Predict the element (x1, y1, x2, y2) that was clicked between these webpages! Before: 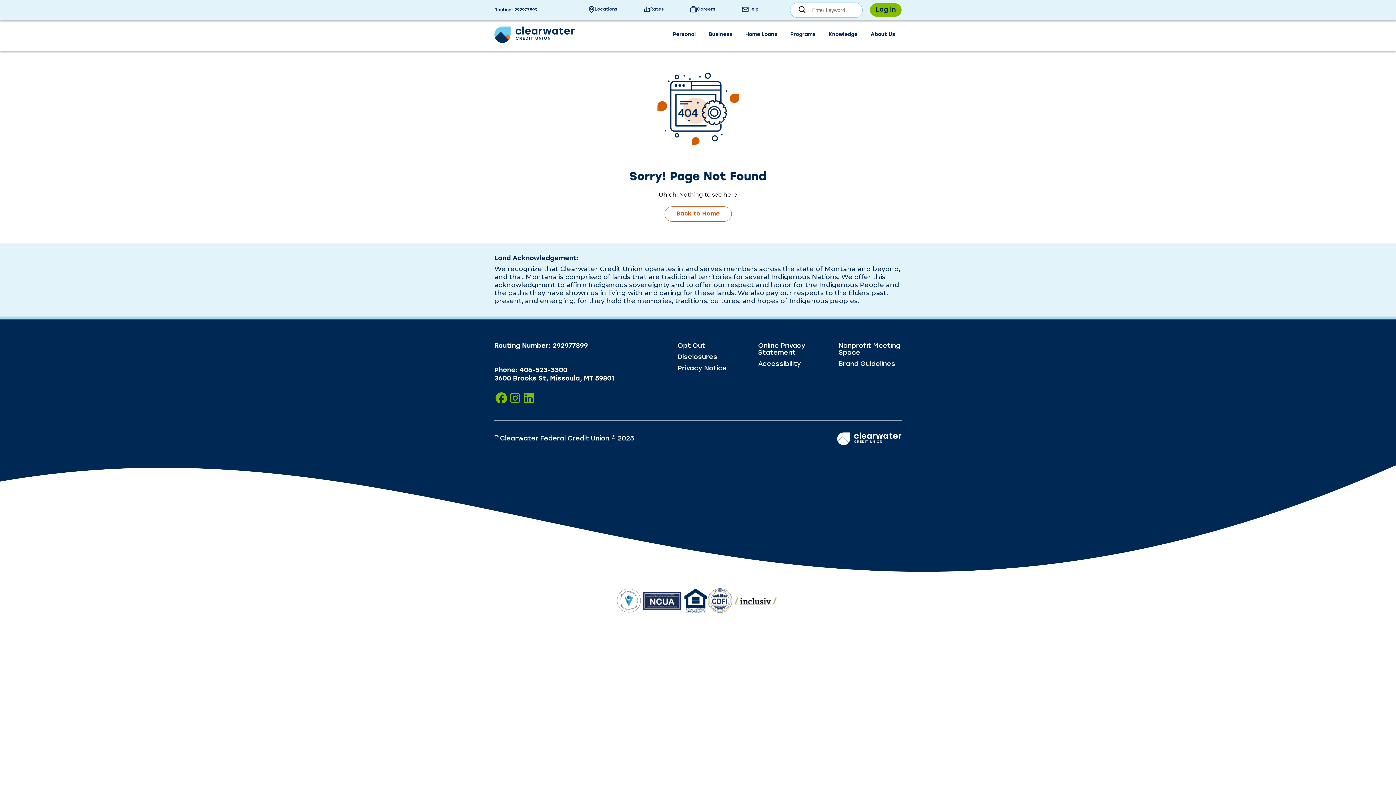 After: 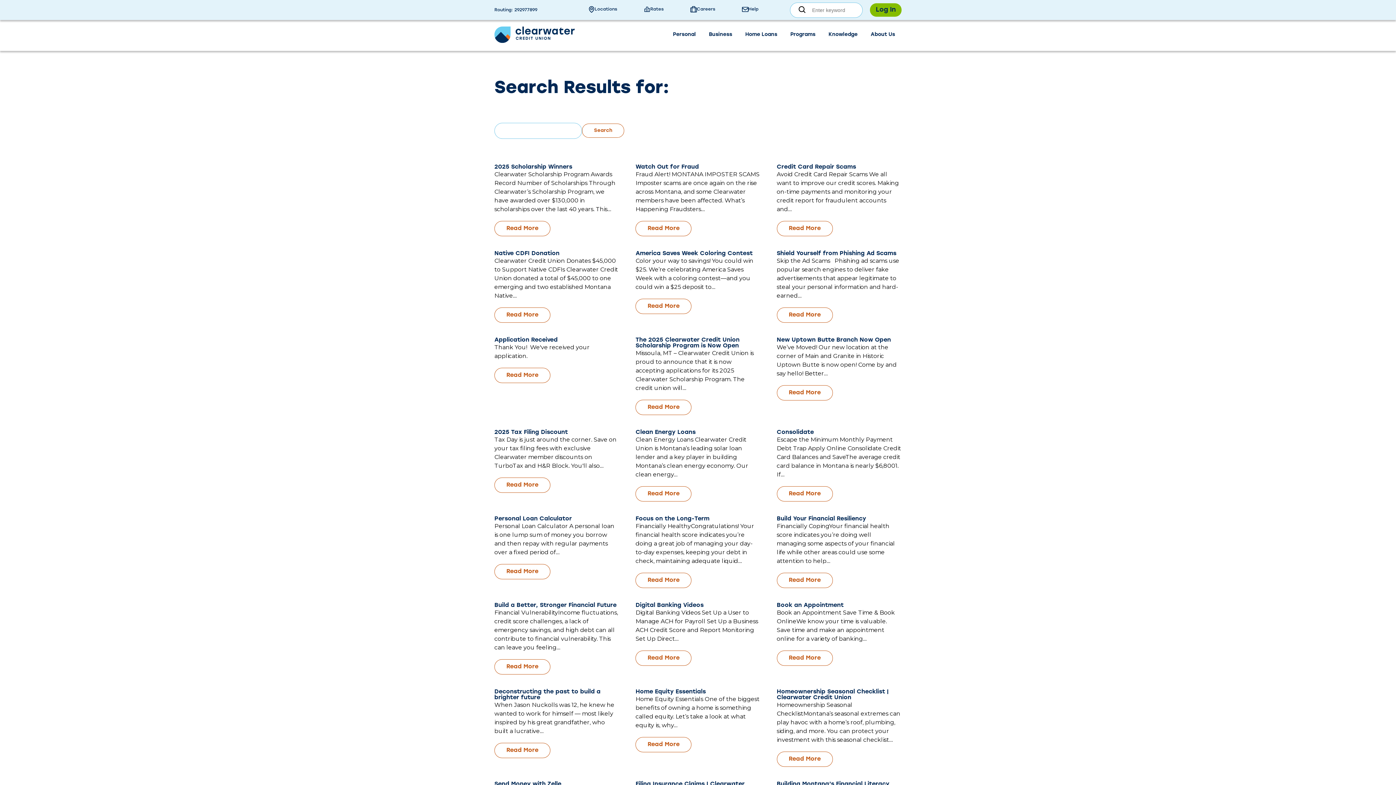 Action: label: Submit search bbox: (798, 5, 805, 14)